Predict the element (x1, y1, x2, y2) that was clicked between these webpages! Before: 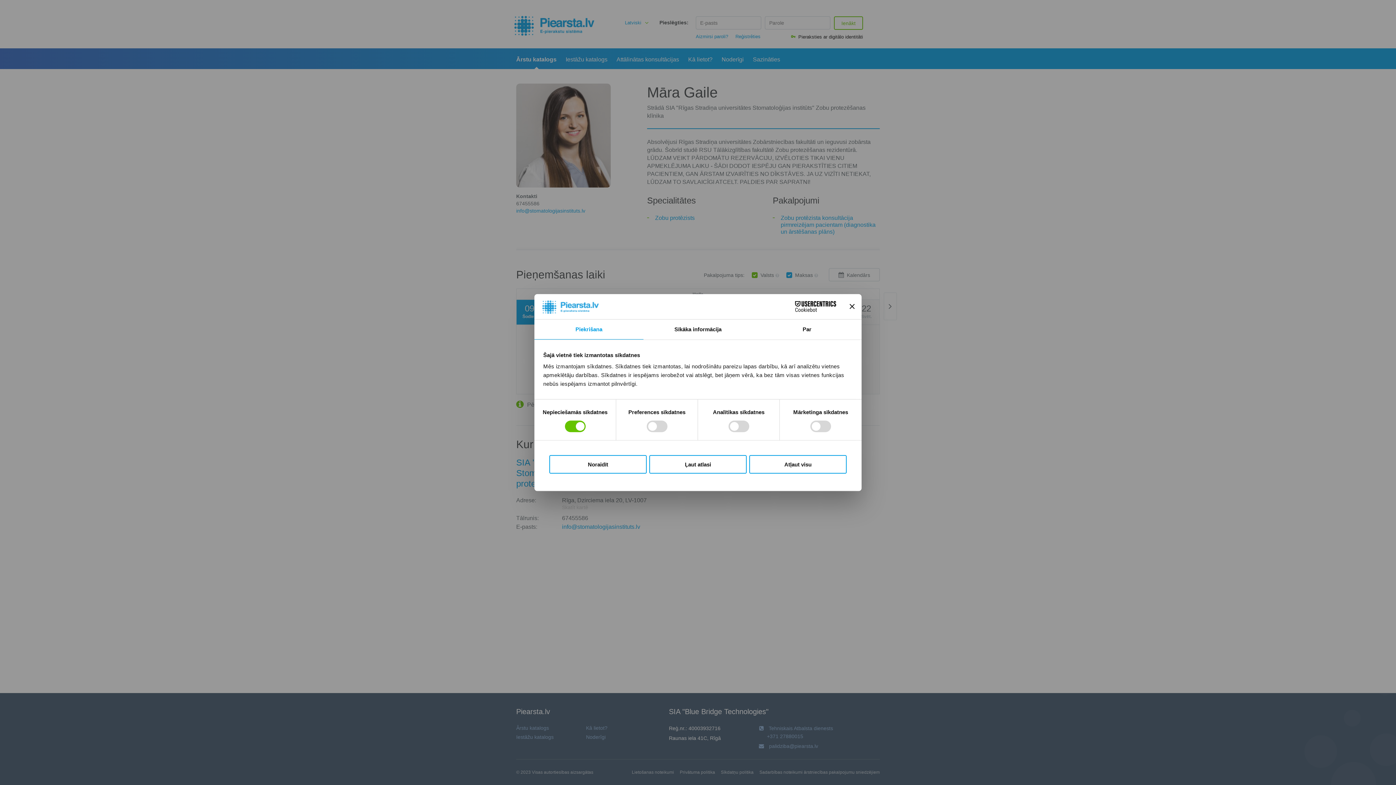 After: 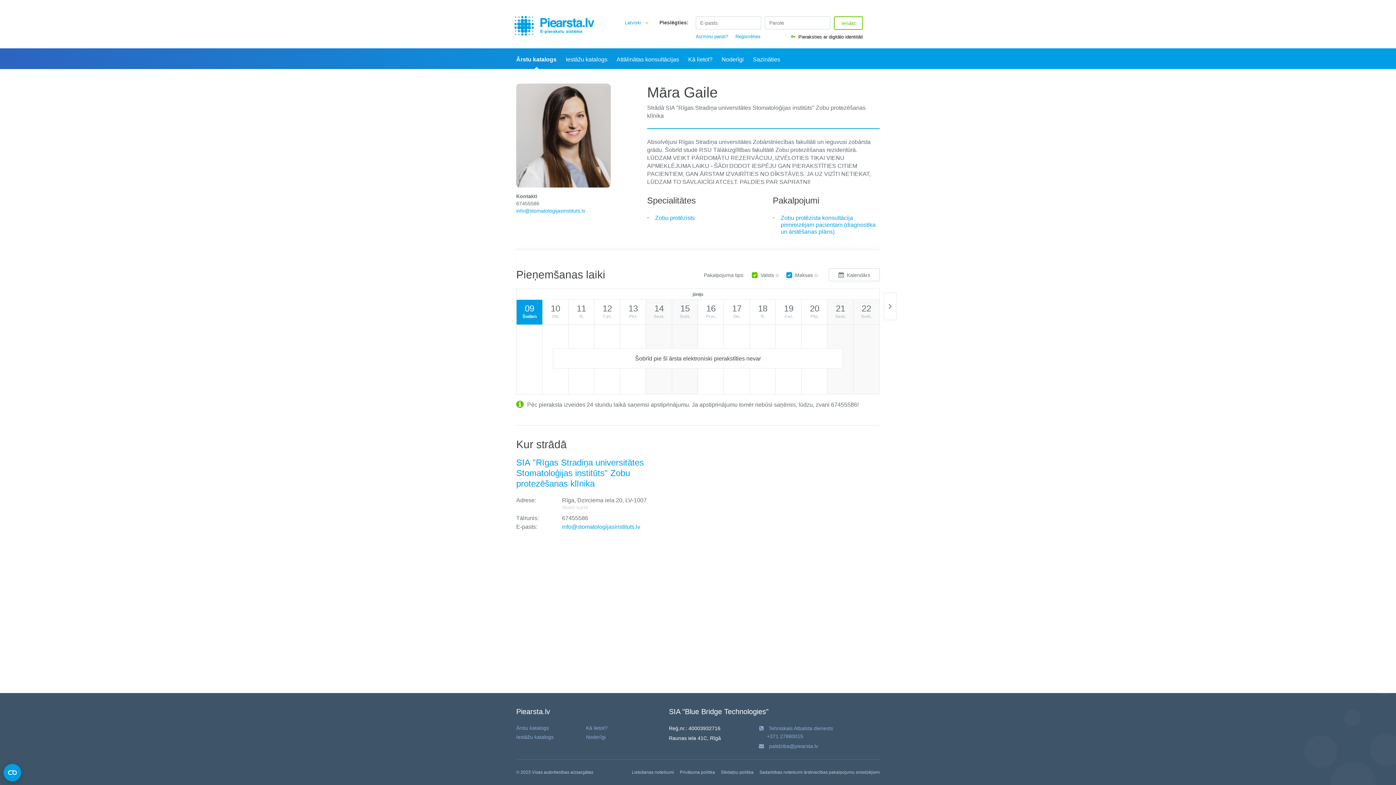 Action: bbox: (649, 455, 746, 473) label: Ļaut atlasi